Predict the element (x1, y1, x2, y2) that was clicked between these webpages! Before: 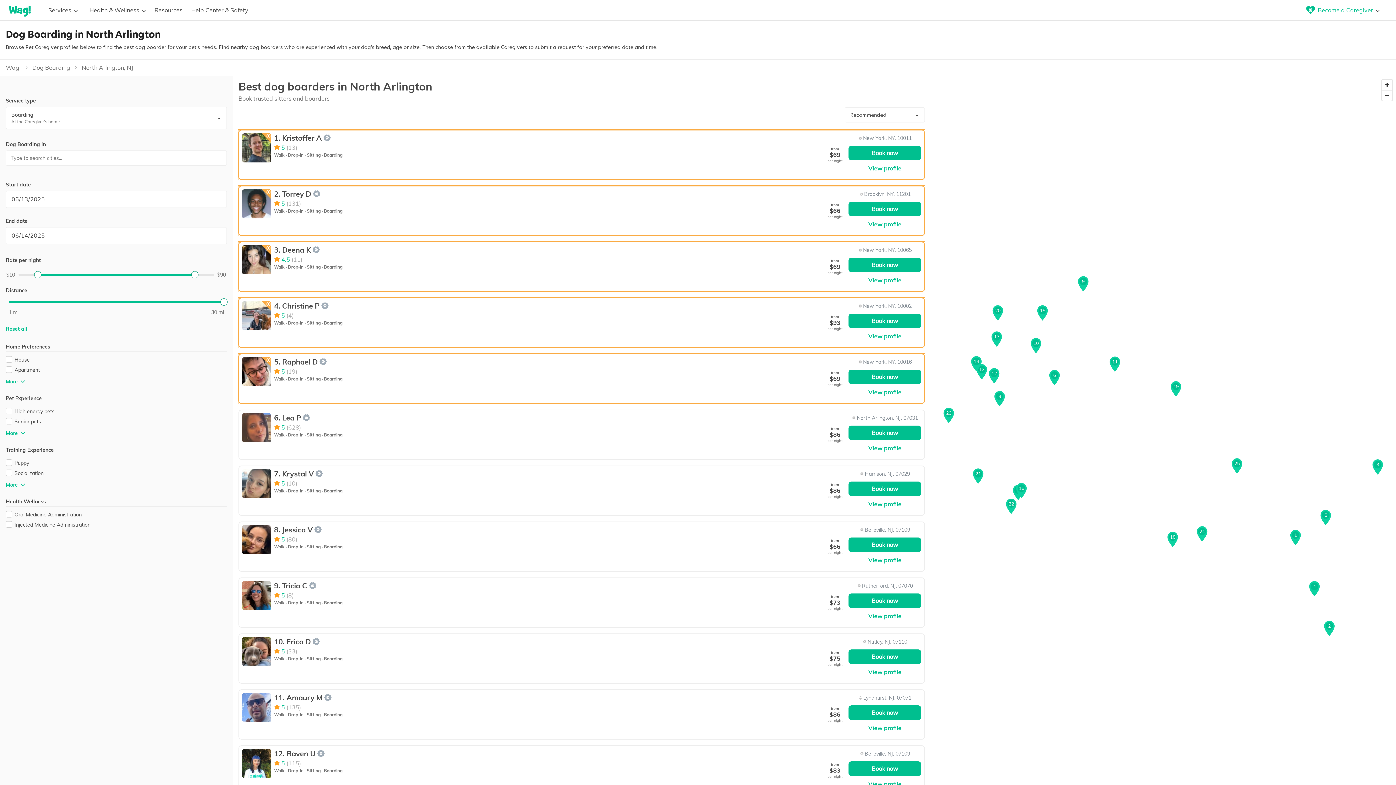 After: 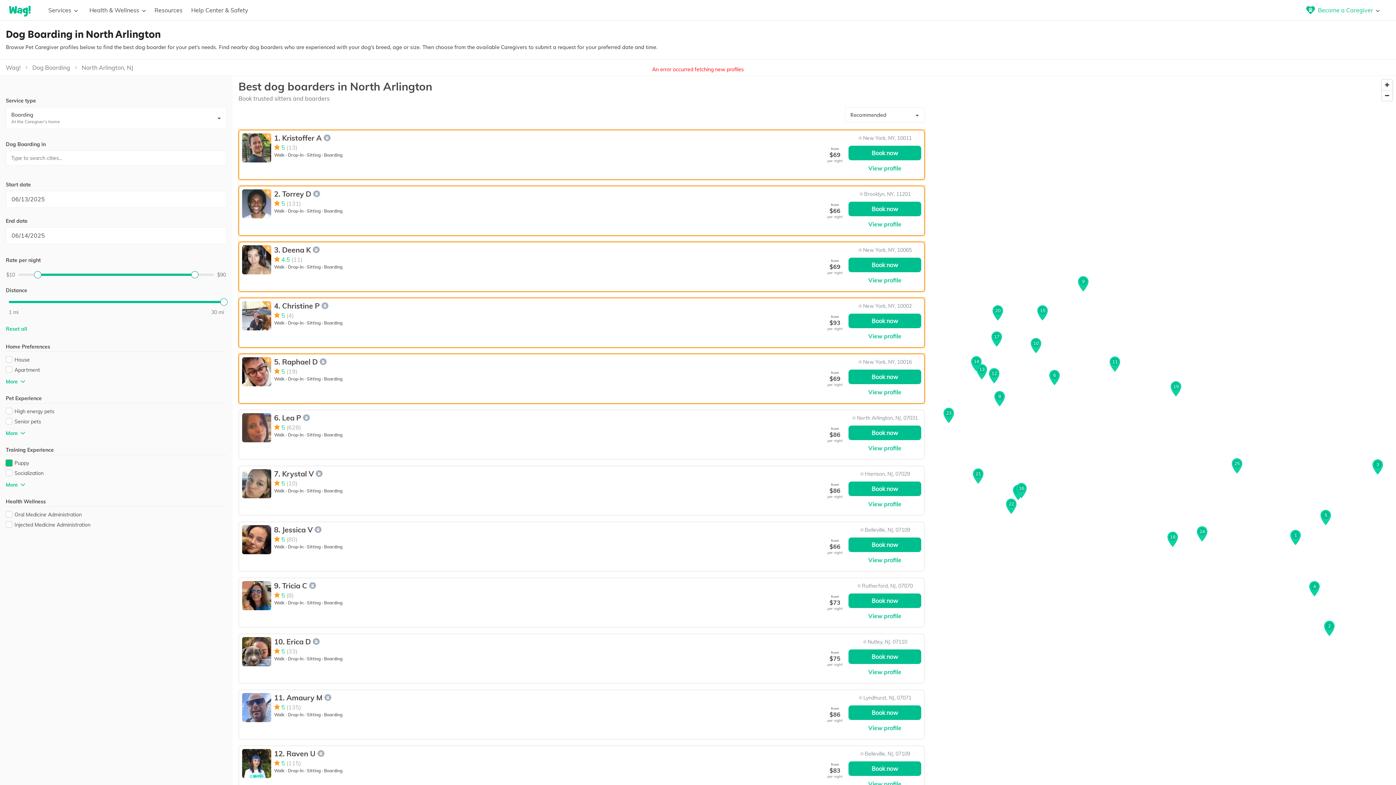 Action: bbox: (5, 460, 11, 466)